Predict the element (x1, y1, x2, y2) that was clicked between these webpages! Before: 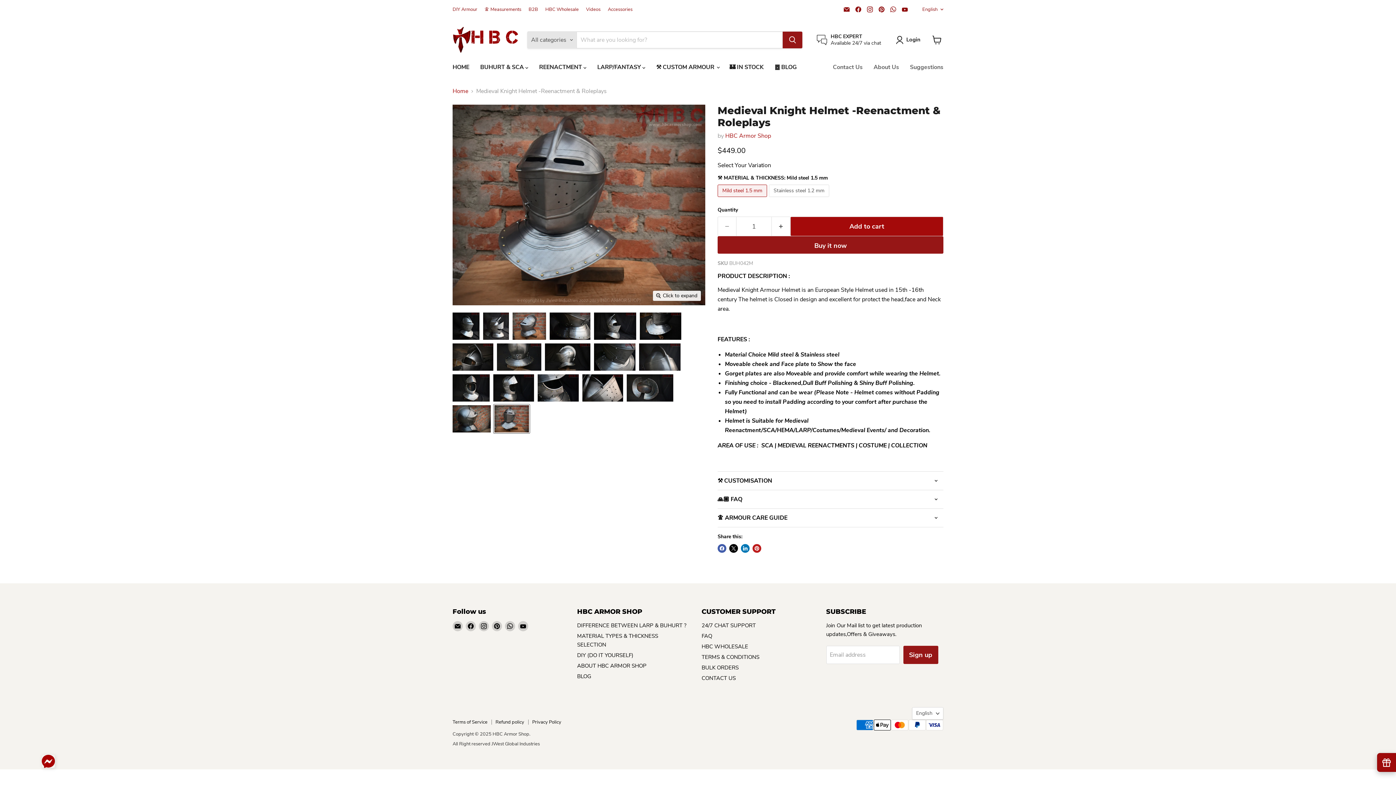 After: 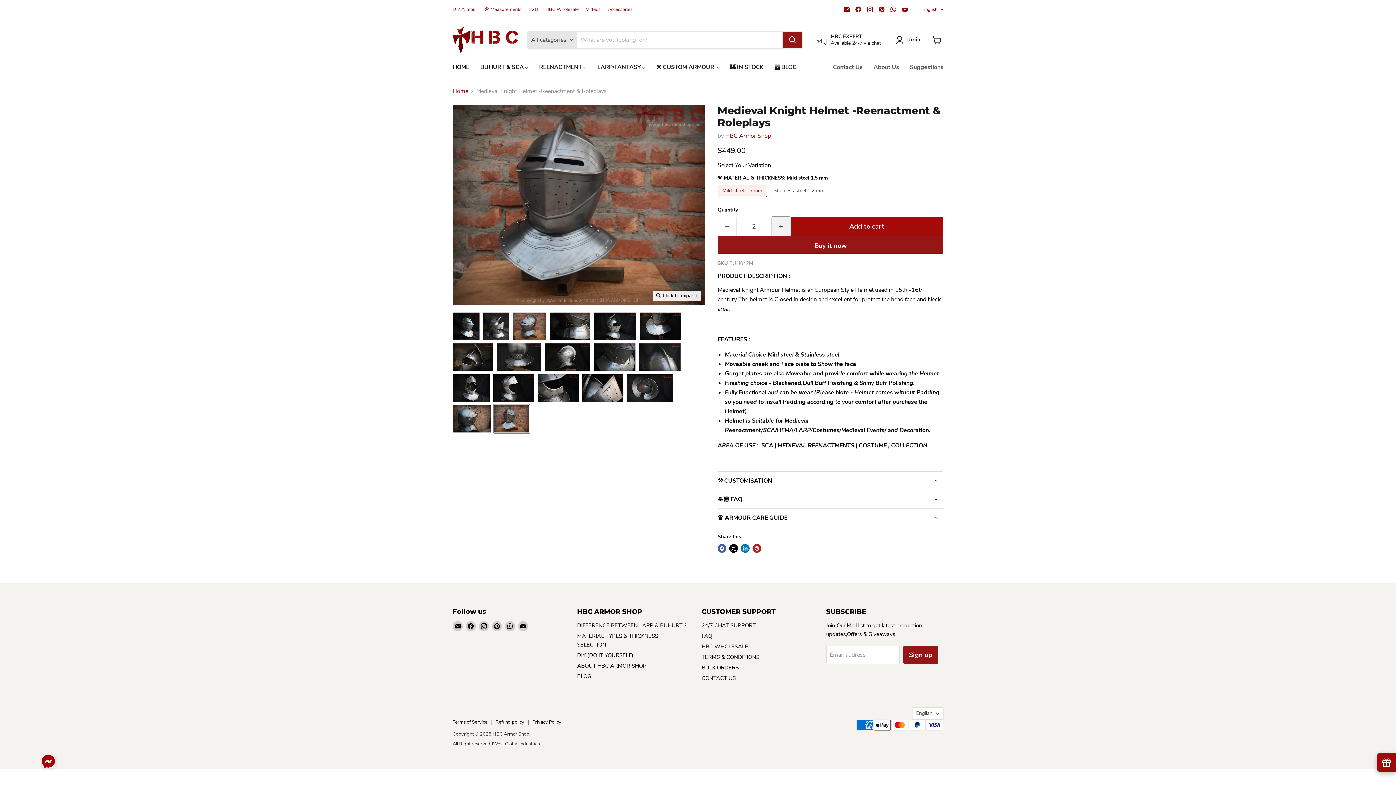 Action: bbox: (772, 216, 790, 236) label: Increase quantity by 1